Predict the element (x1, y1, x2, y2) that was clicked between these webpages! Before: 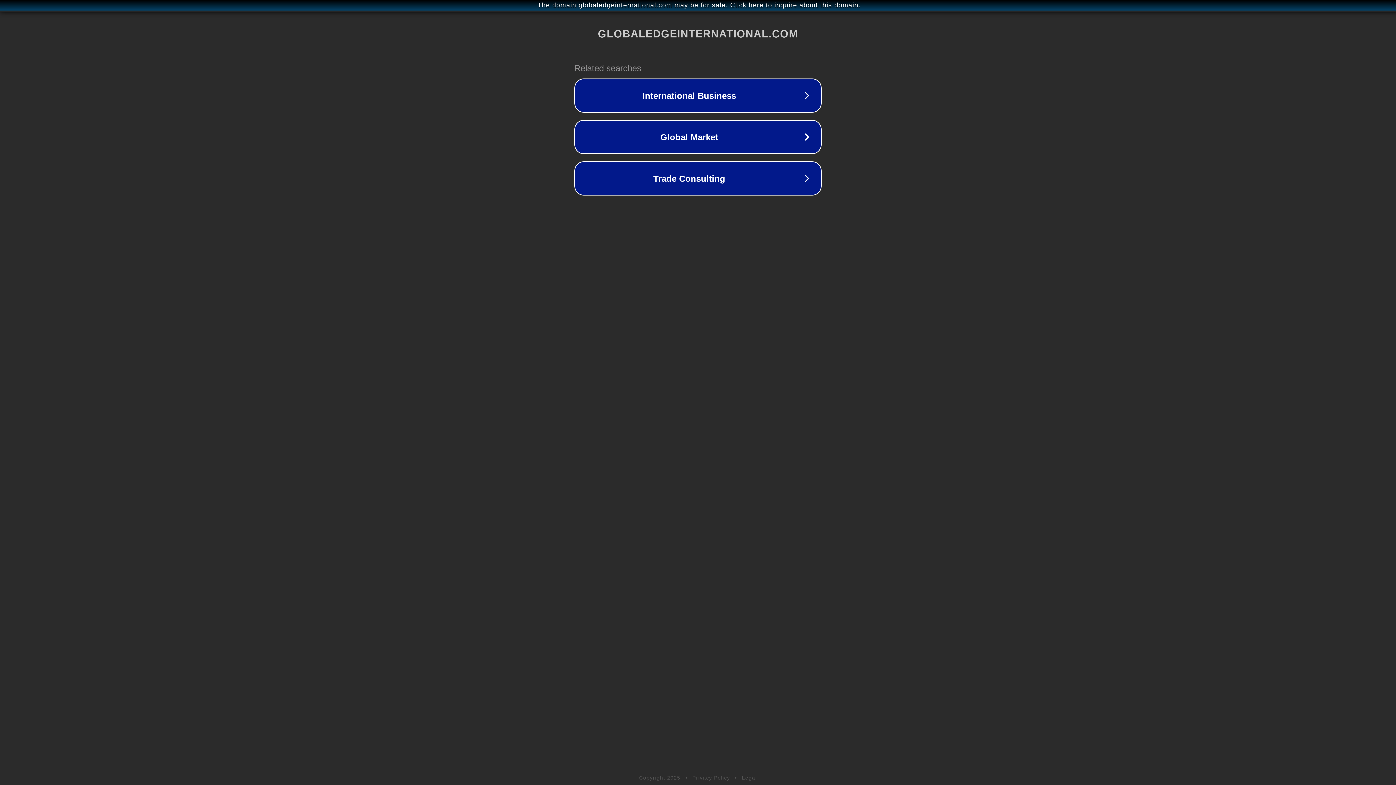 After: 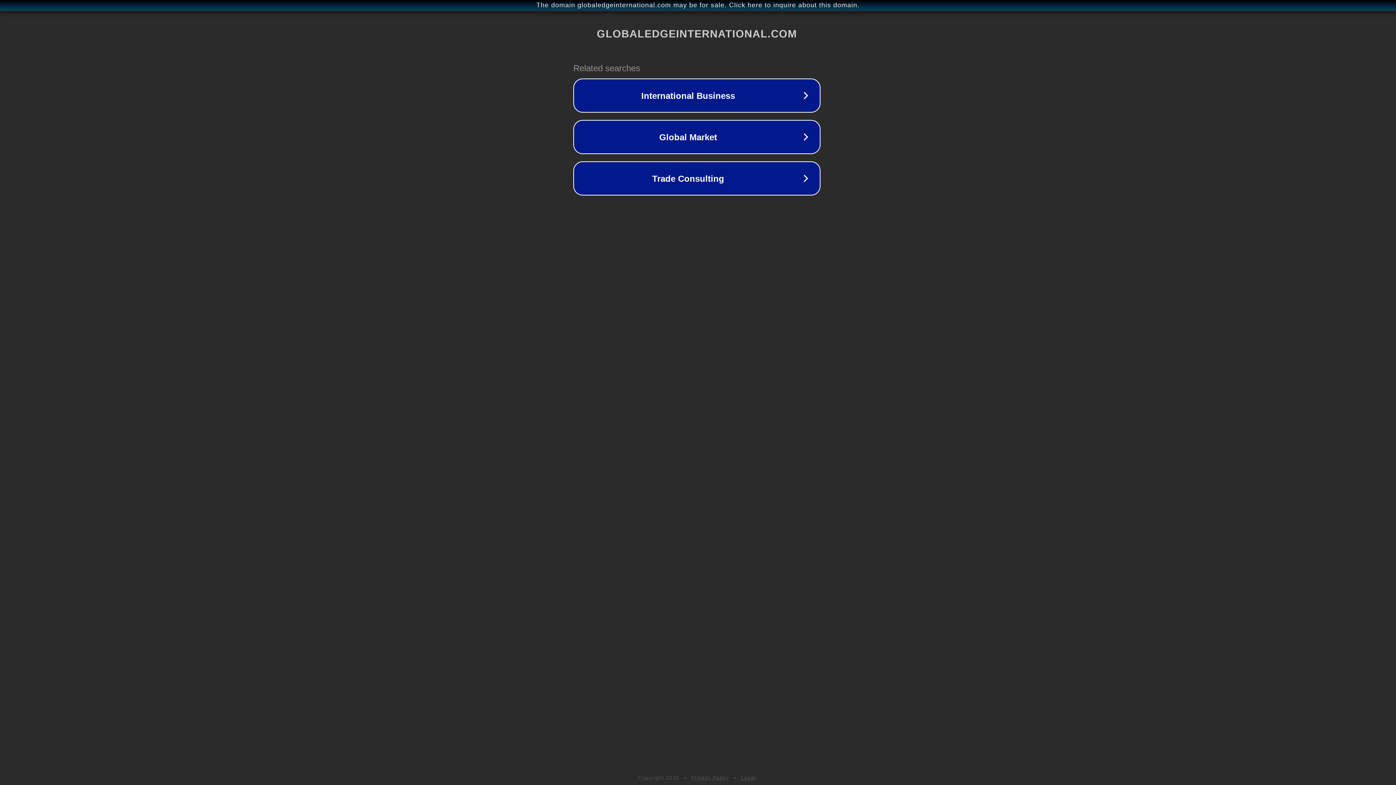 Action: label: The domain globaledgeinternational.com may be for sale. Click here to inquire about this domain. bbox: (1, 1, 1397, 9)